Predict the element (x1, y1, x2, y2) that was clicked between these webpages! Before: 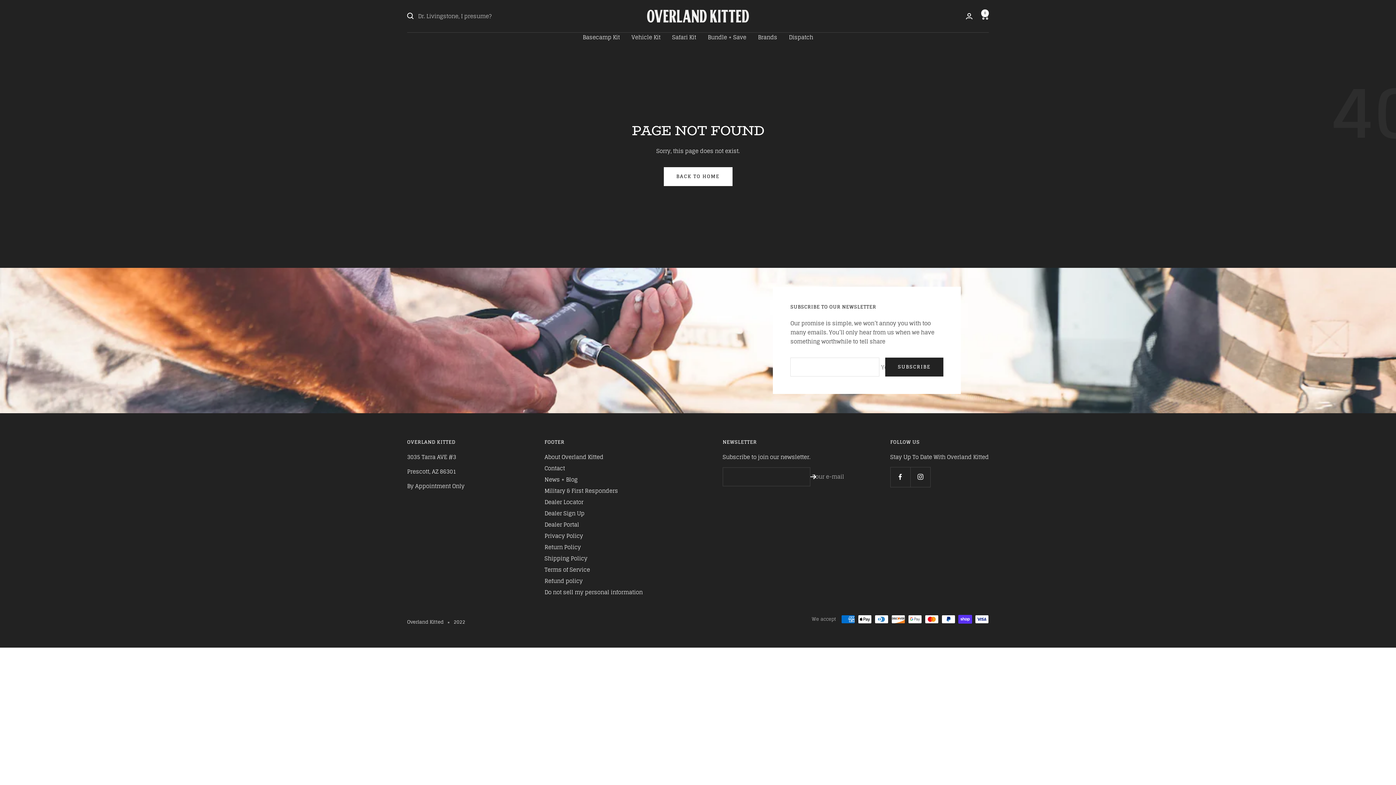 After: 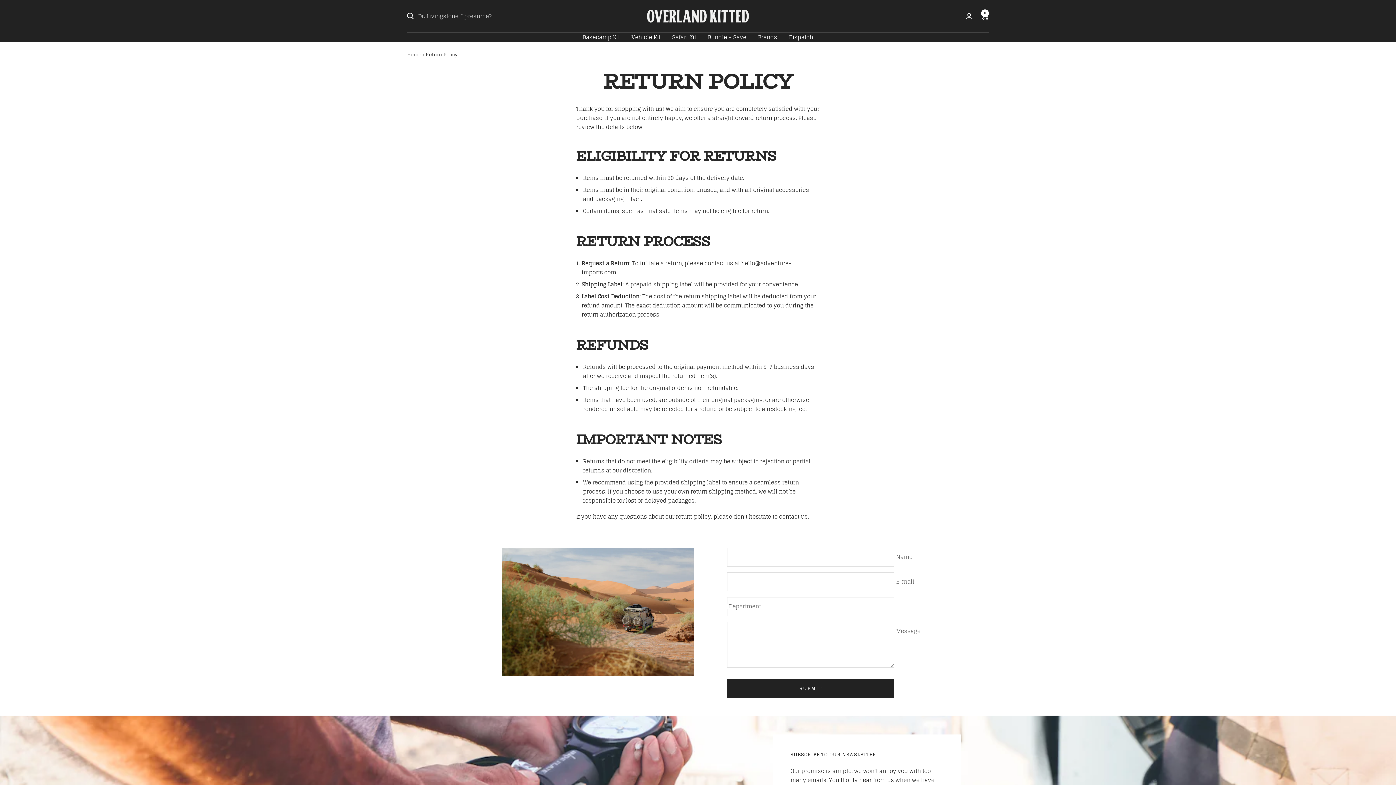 Action: bbox: (544, 542, 581, 551) label: Return Policy